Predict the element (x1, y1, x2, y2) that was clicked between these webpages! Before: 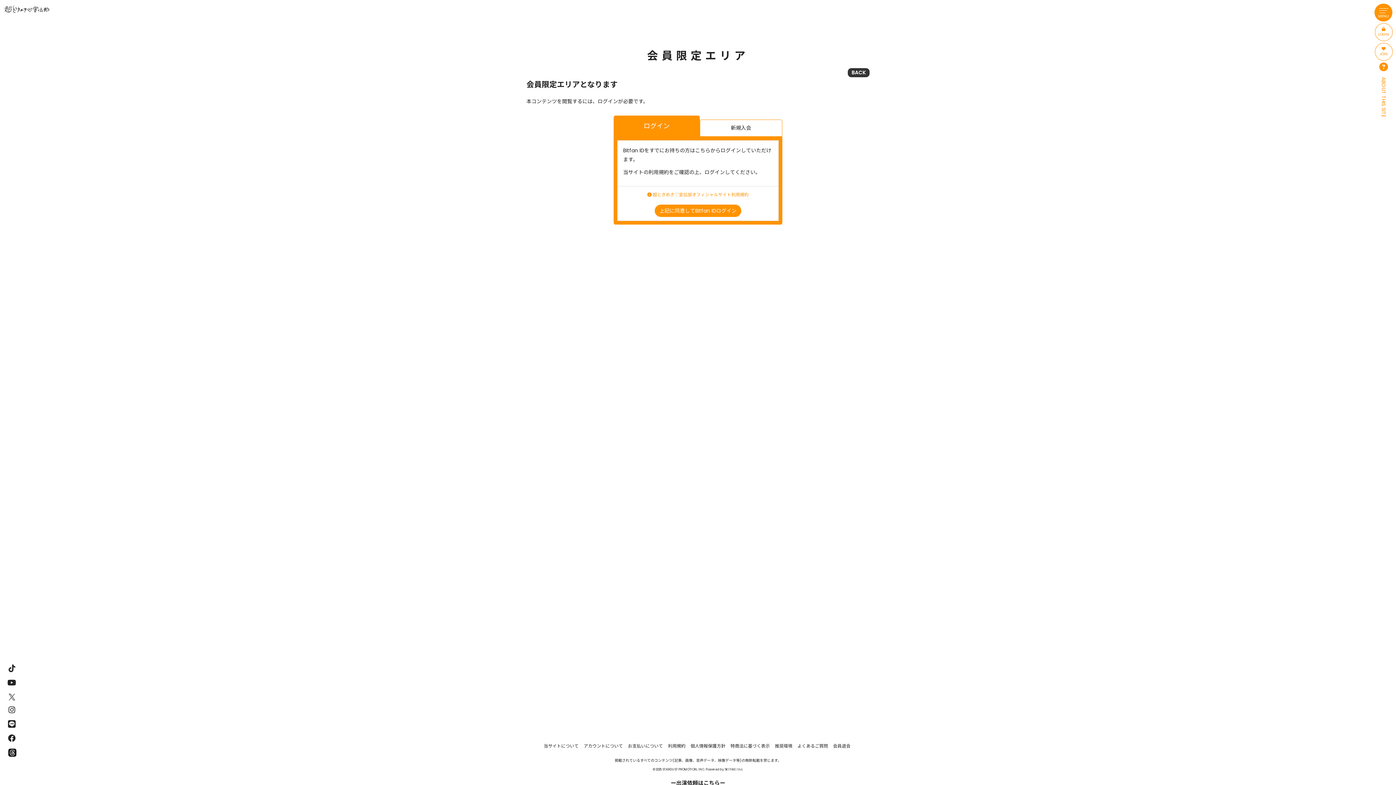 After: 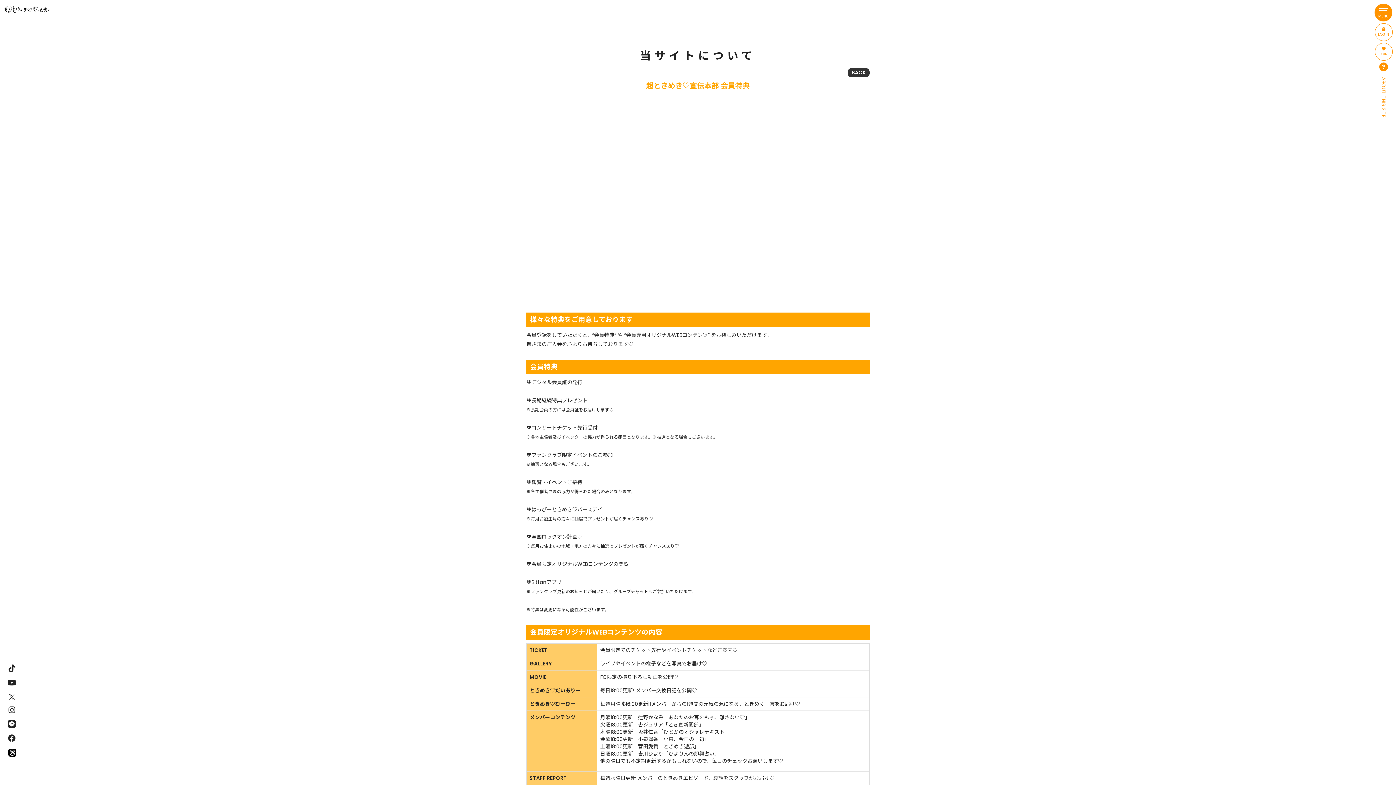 Action: bbox: (543, 743, 578, 749) label: 当サイトについて